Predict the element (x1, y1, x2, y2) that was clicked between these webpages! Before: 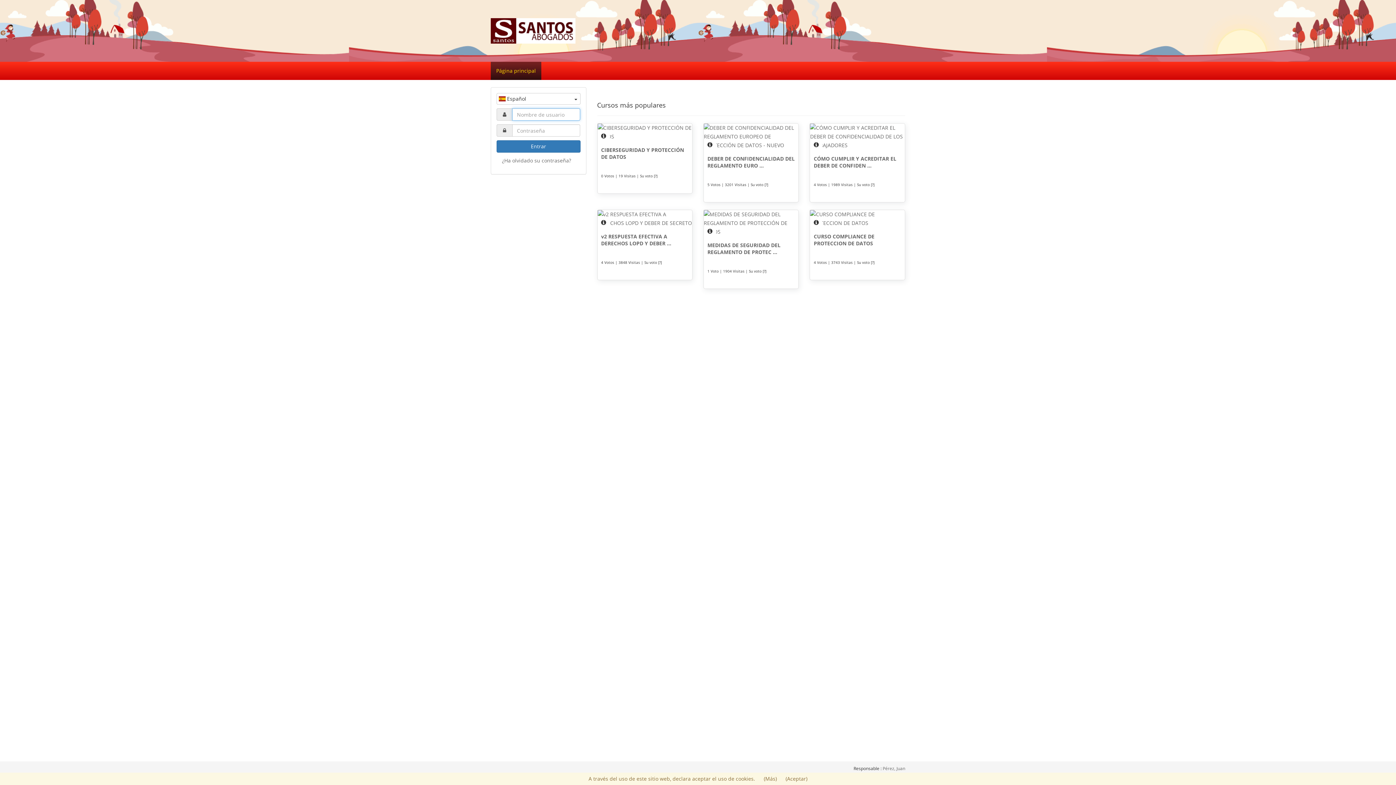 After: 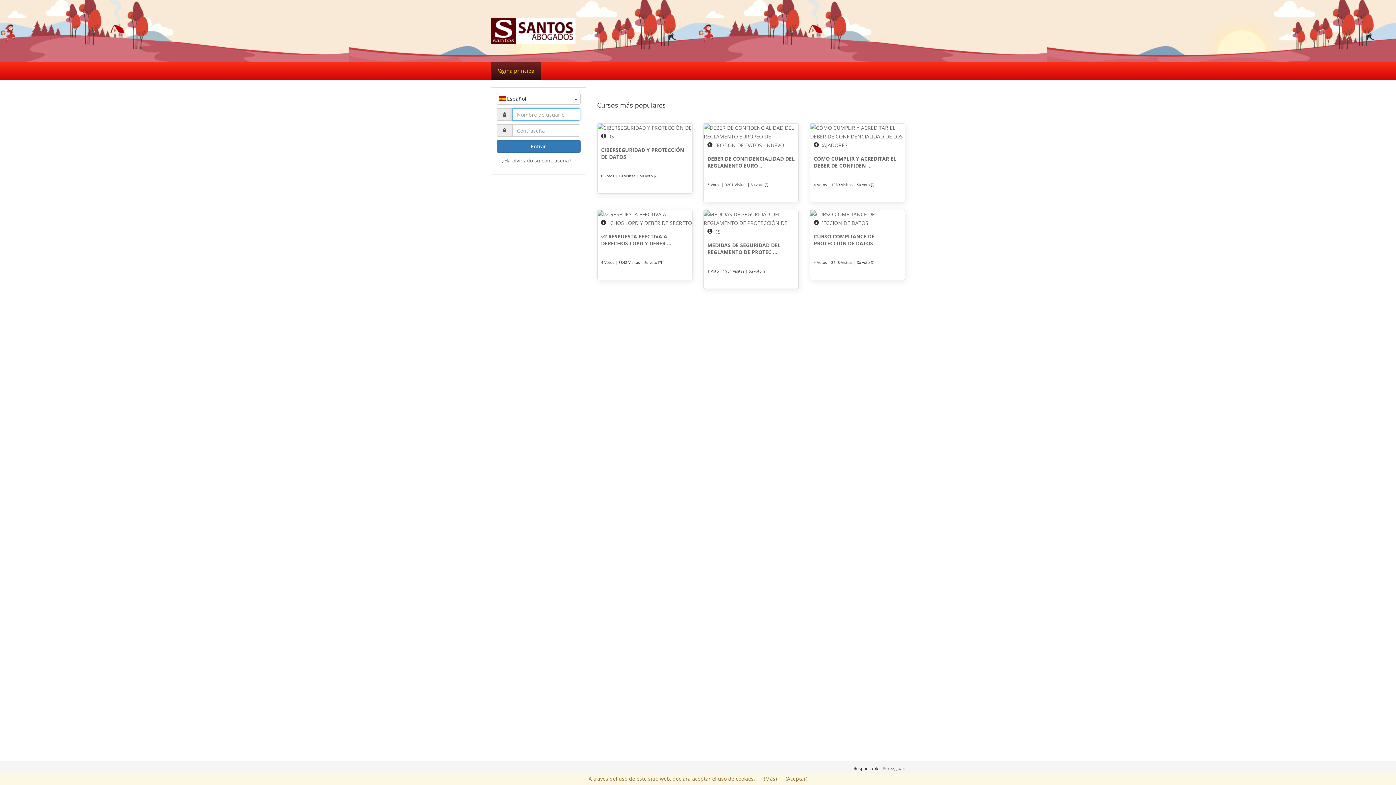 Action: bbox: (490, 18, 586, 43)